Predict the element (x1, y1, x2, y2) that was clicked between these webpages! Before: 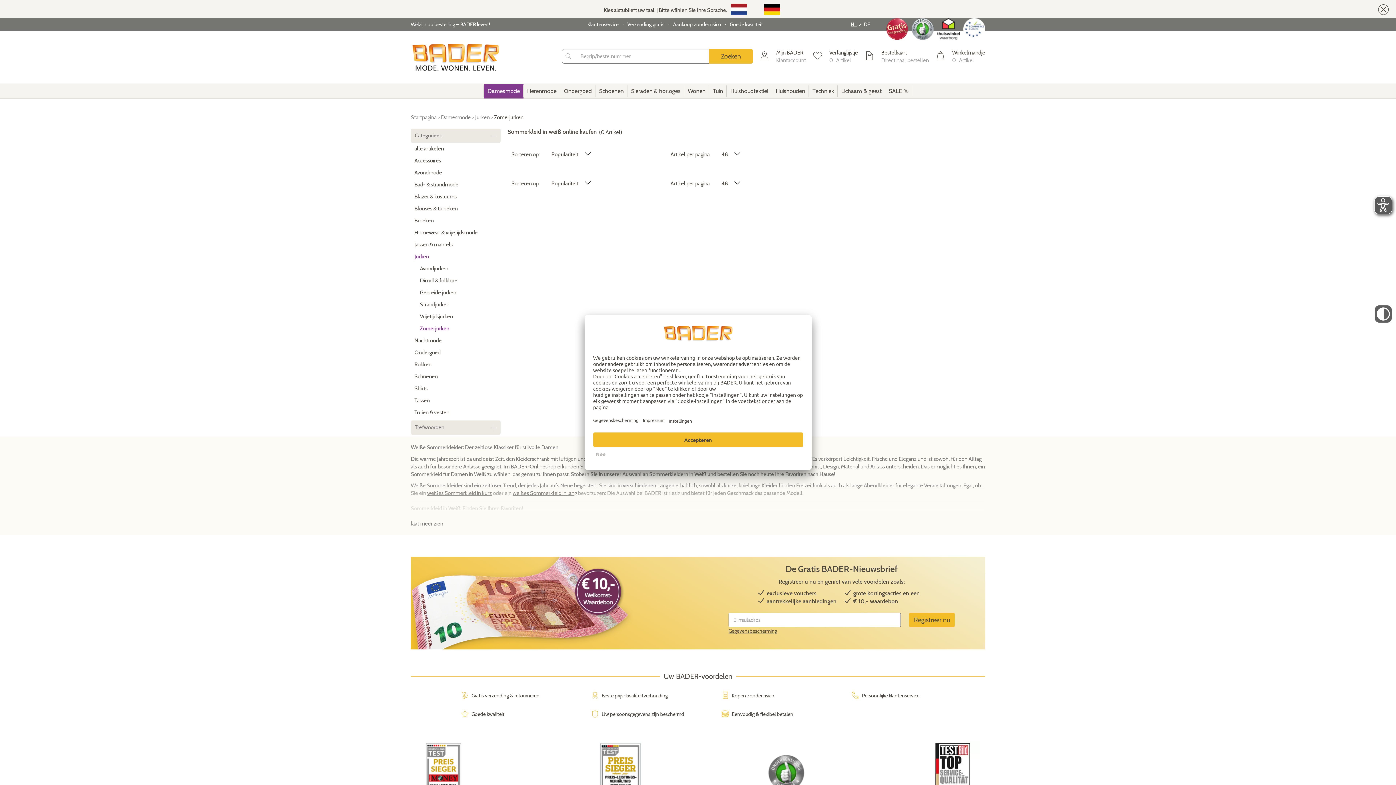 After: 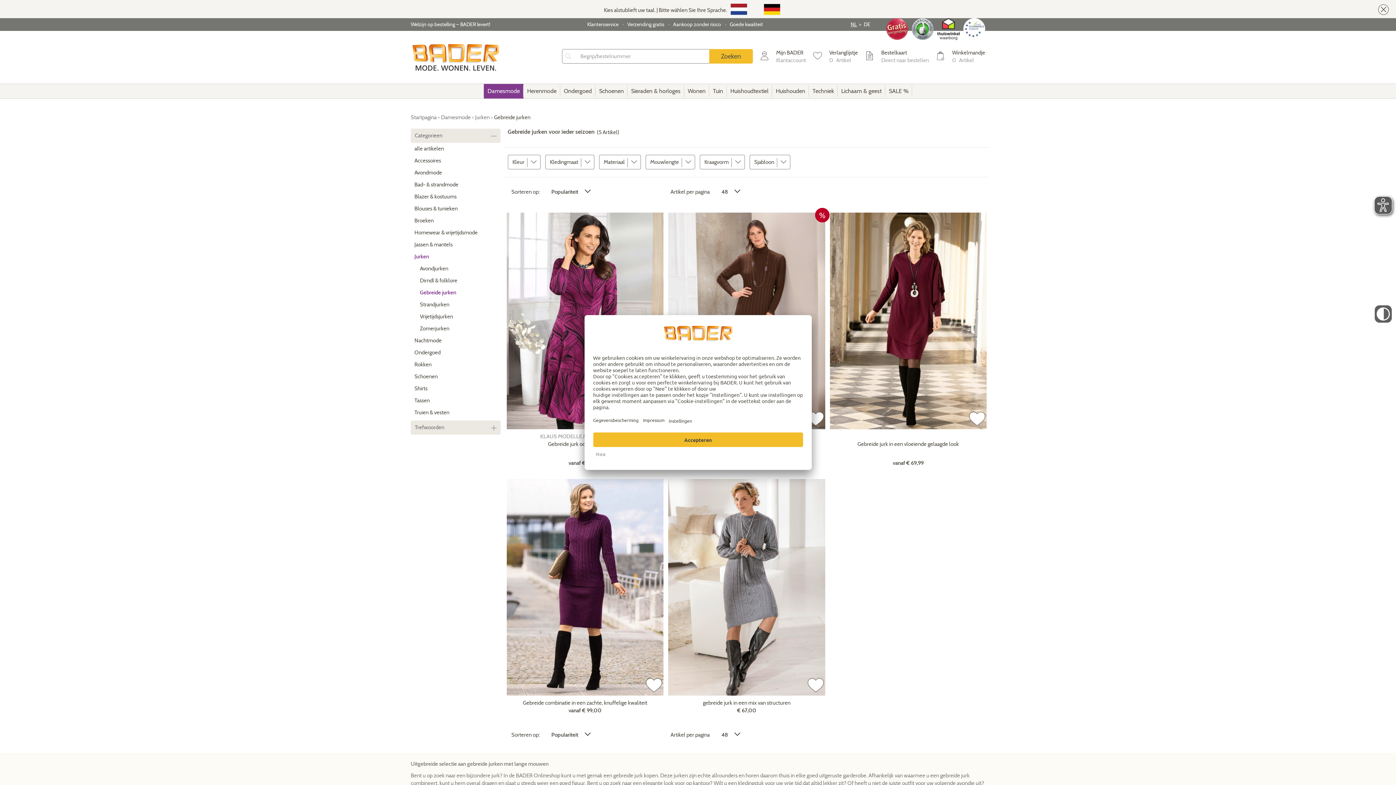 Action: bbox: (410, 287, 500, 299) label: Gebreide jurken